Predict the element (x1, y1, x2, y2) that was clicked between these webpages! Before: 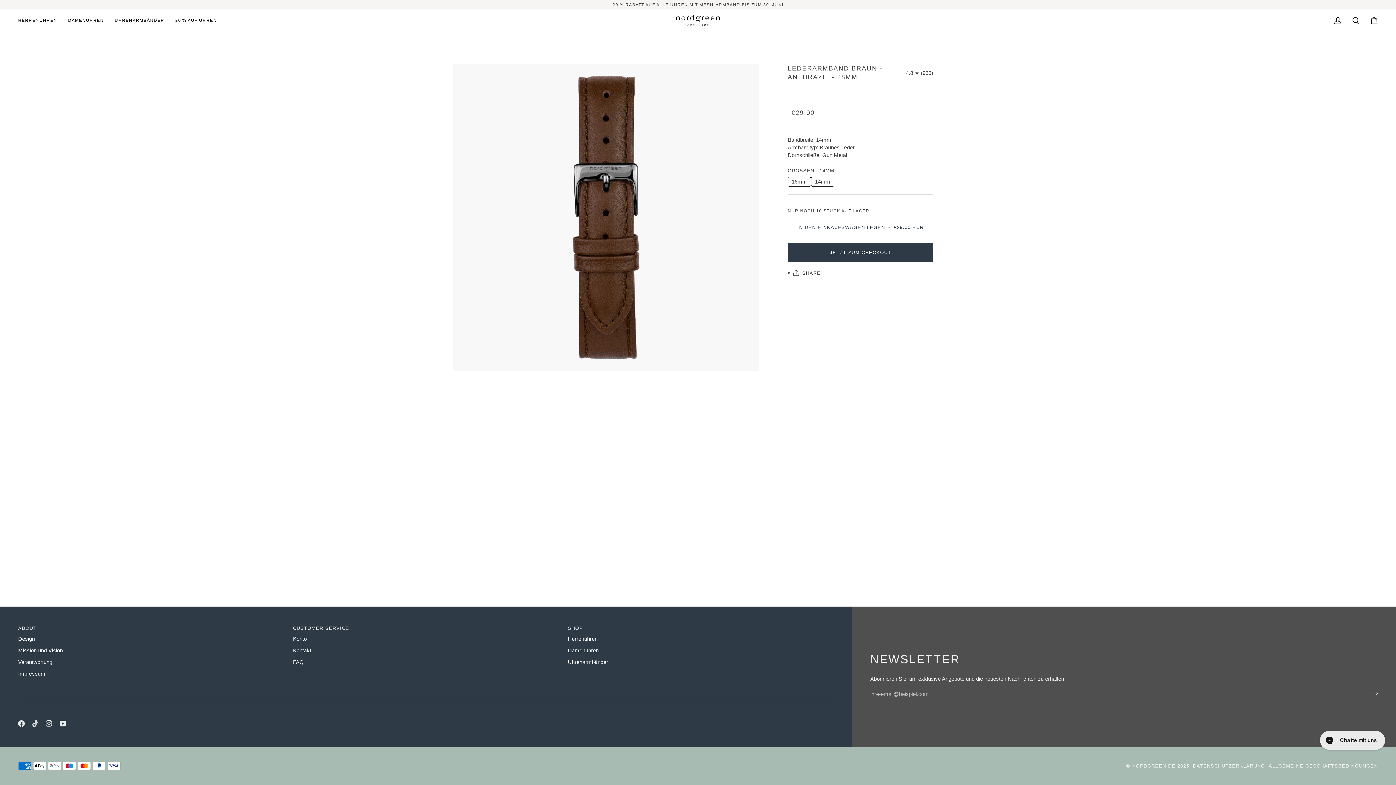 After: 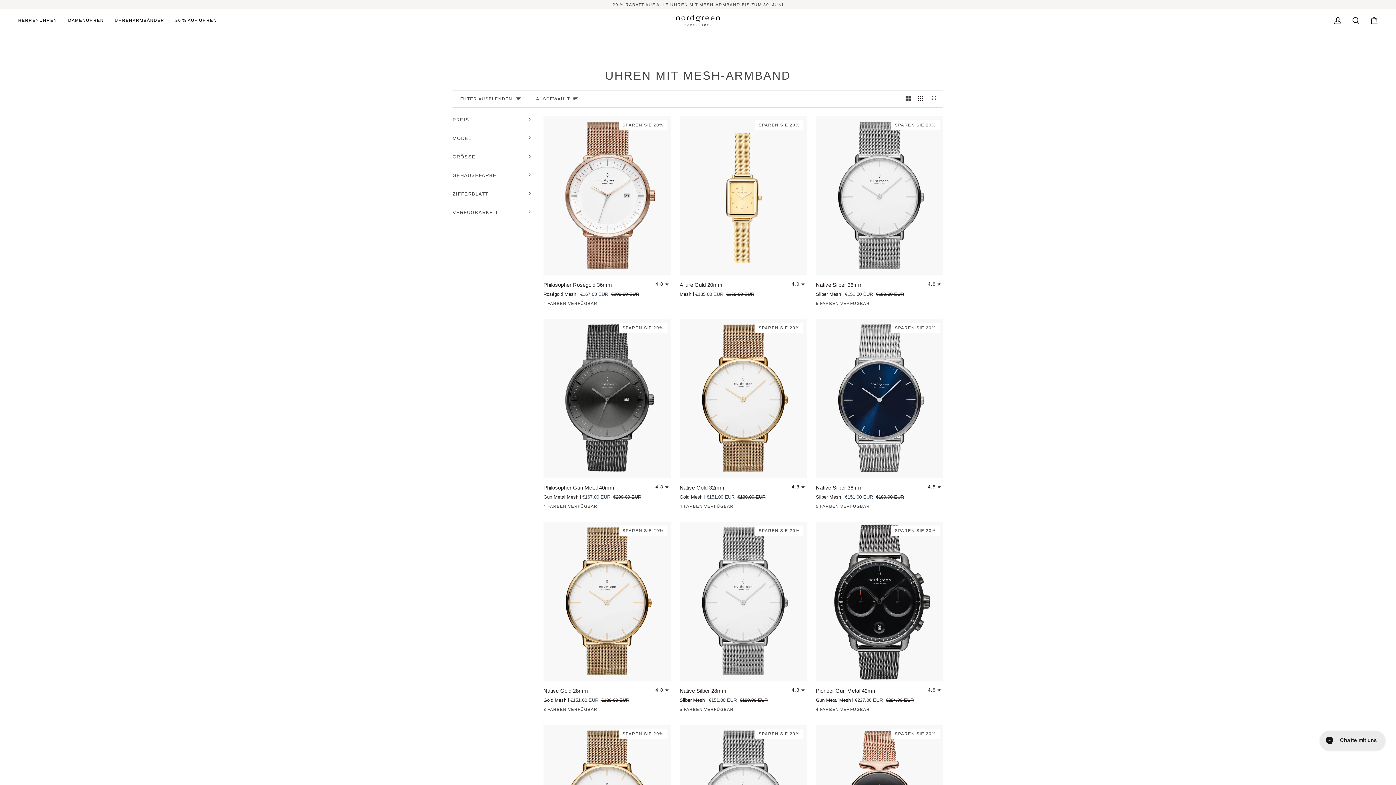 Action: label: 20 % AUF UHREN bbox: (169, 9, 222, 31)